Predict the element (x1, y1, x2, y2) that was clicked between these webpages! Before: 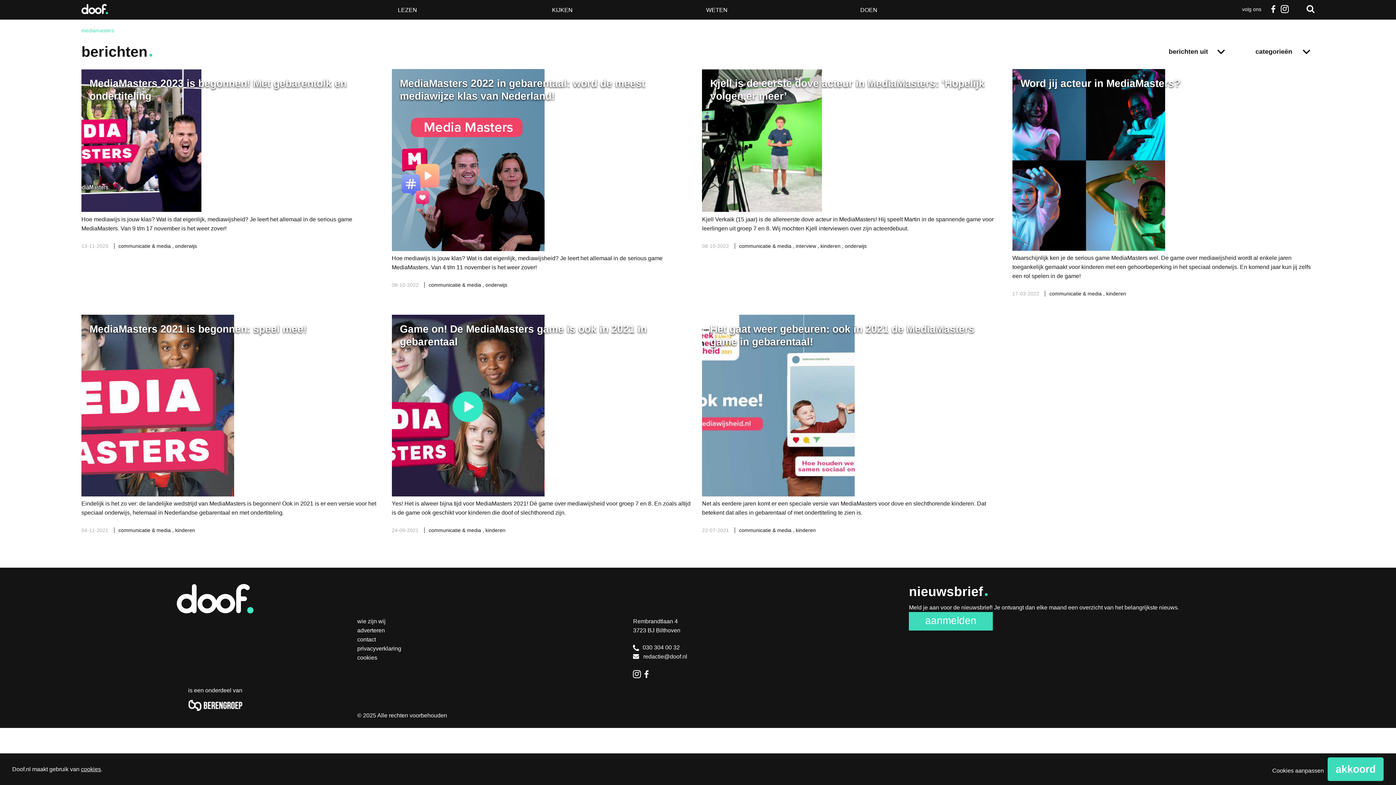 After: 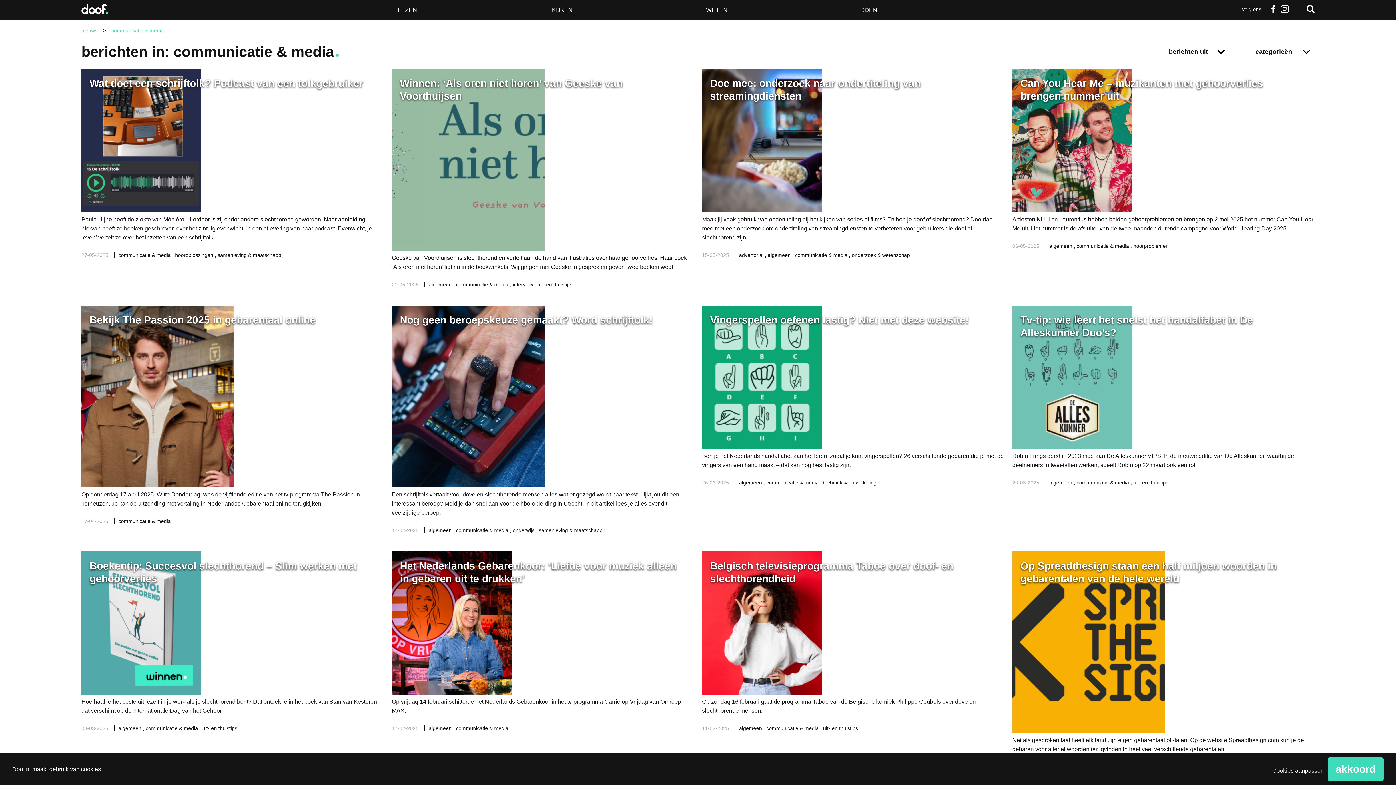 Action: label: communicatie & media  bbox: (739, 527, 793, 533)